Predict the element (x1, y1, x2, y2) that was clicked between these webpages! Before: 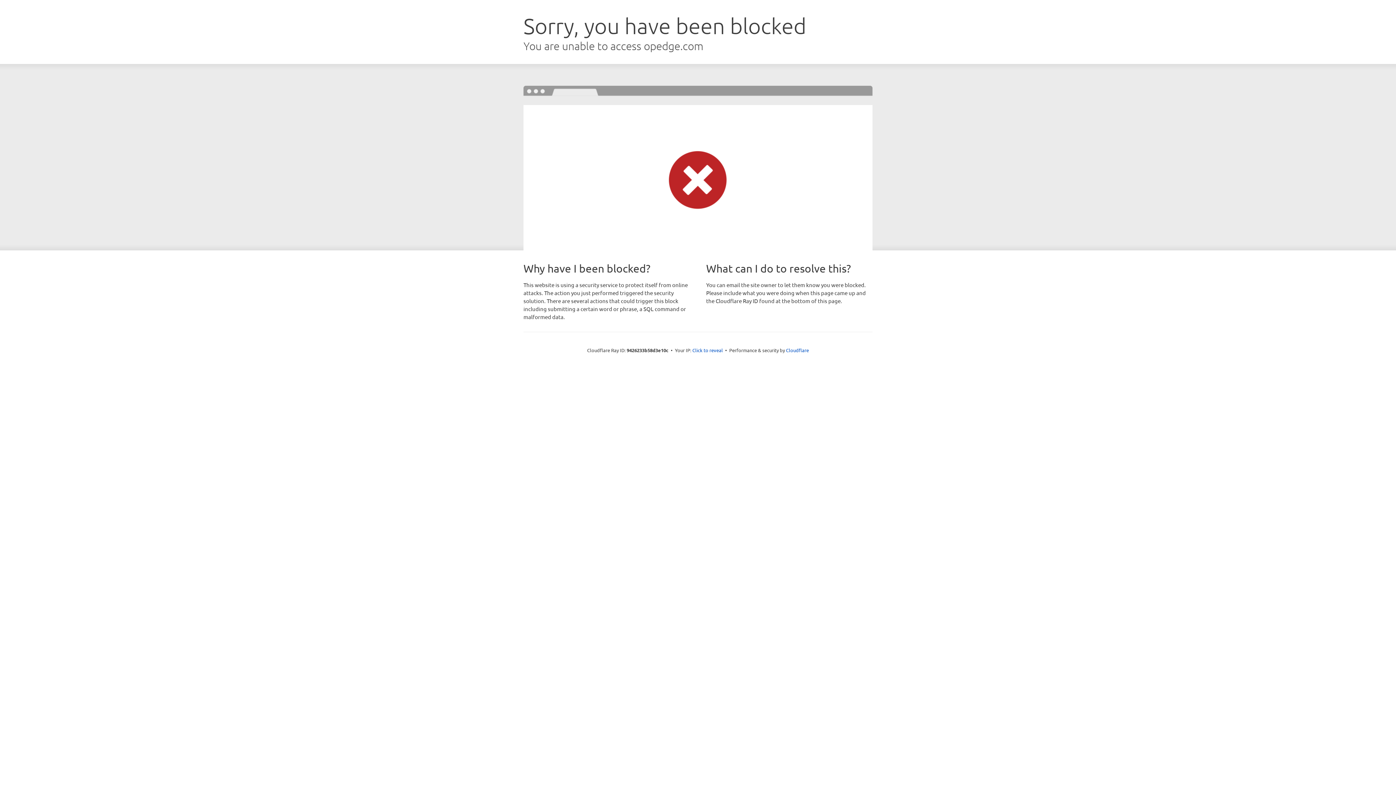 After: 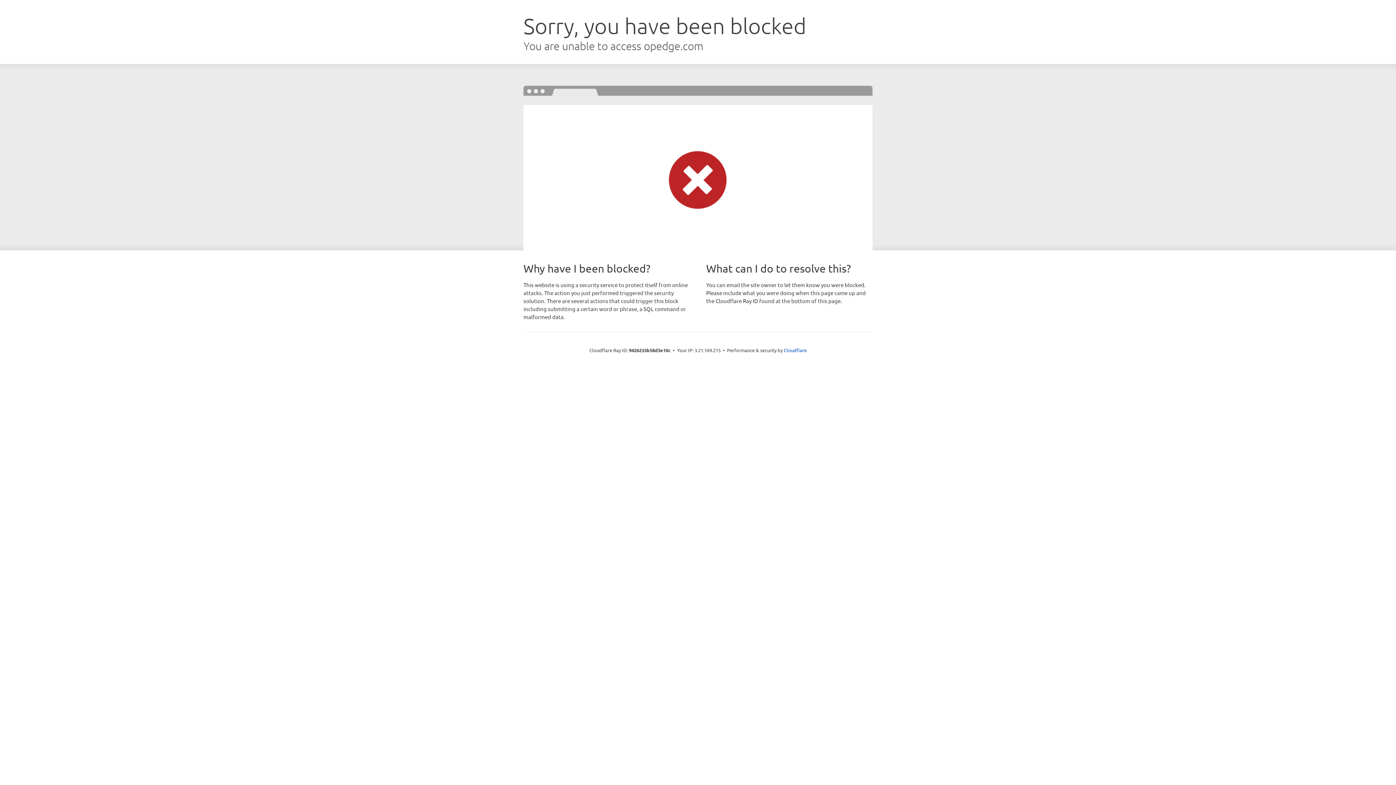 Action: bbox: (692, 346, 723, 353) label: Click to reveal